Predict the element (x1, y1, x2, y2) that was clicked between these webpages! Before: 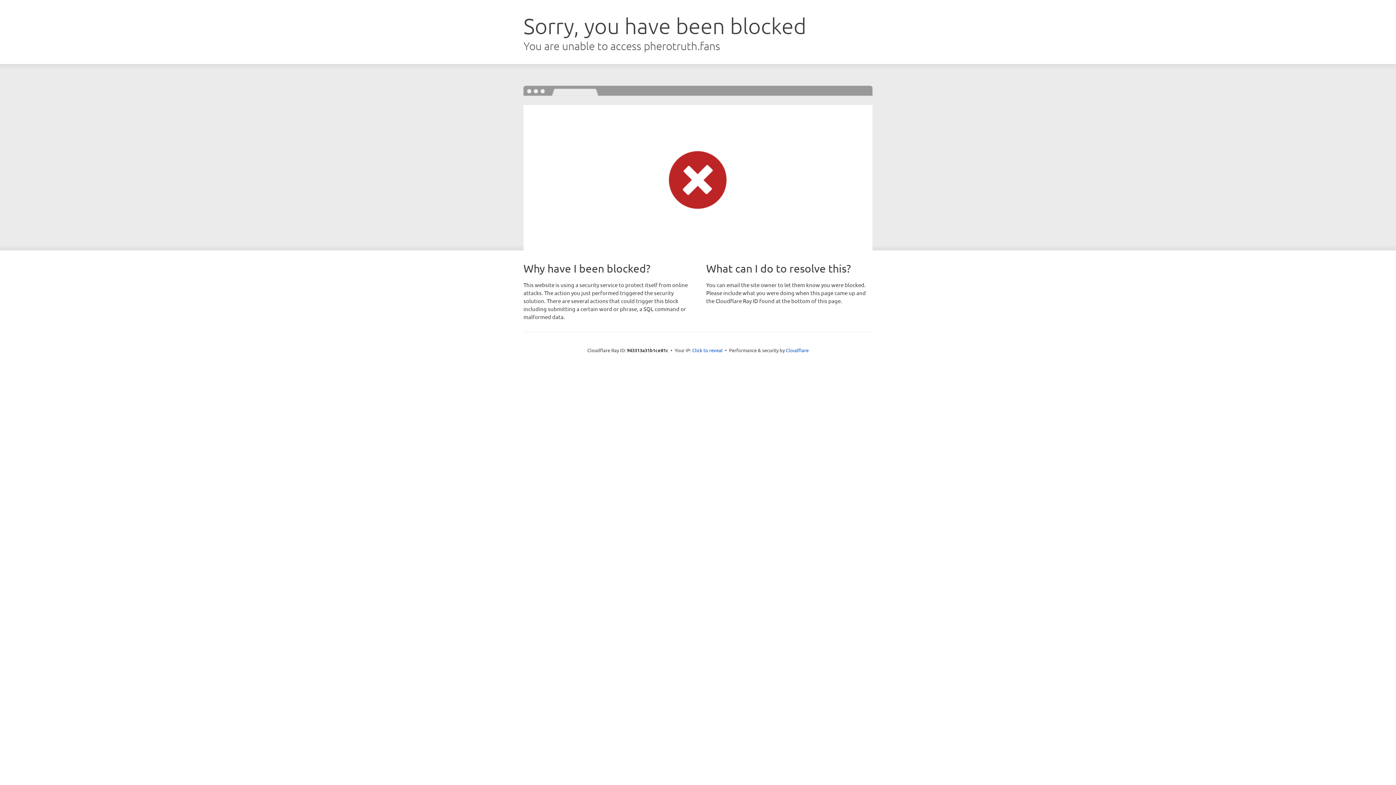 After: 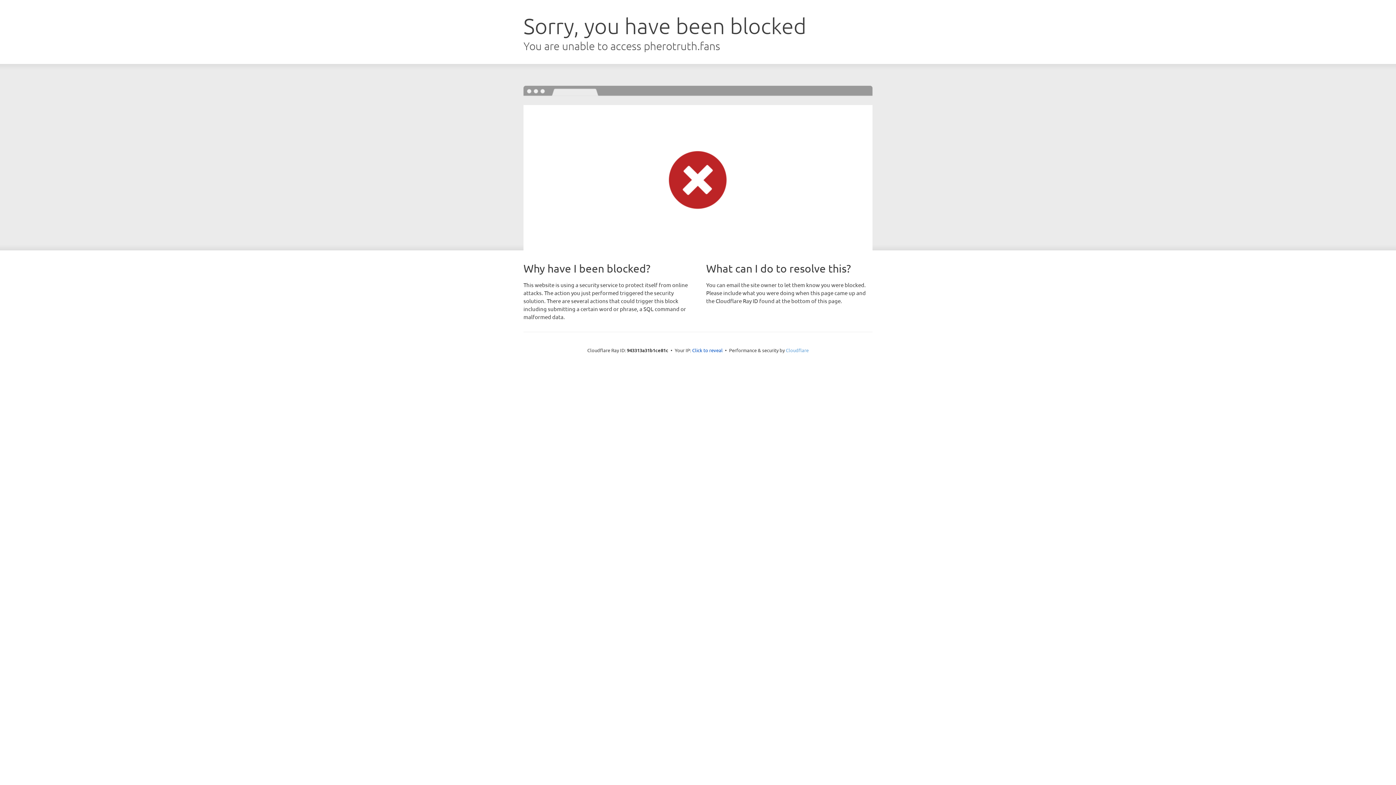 Action: label: Cloudflare bbox: (786, 347, 808, 353)